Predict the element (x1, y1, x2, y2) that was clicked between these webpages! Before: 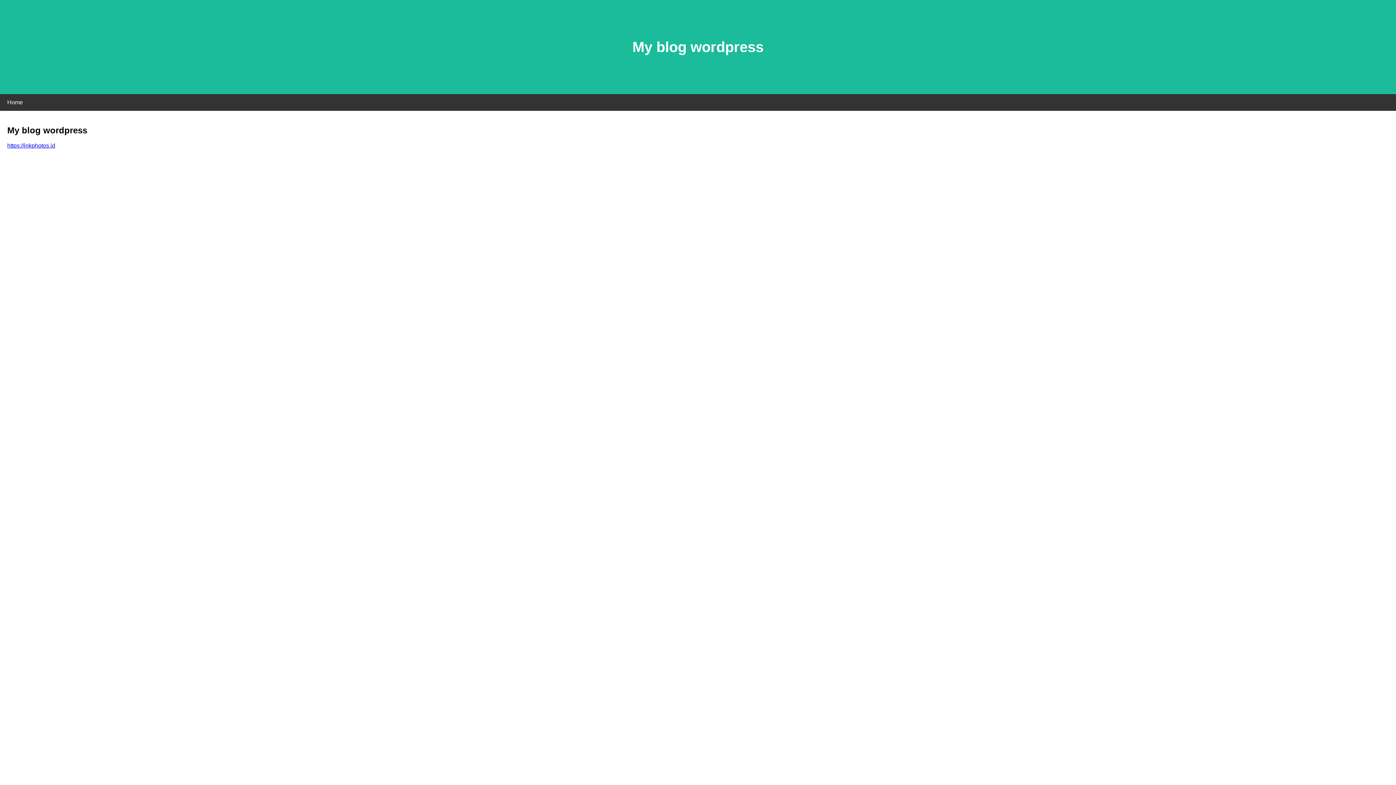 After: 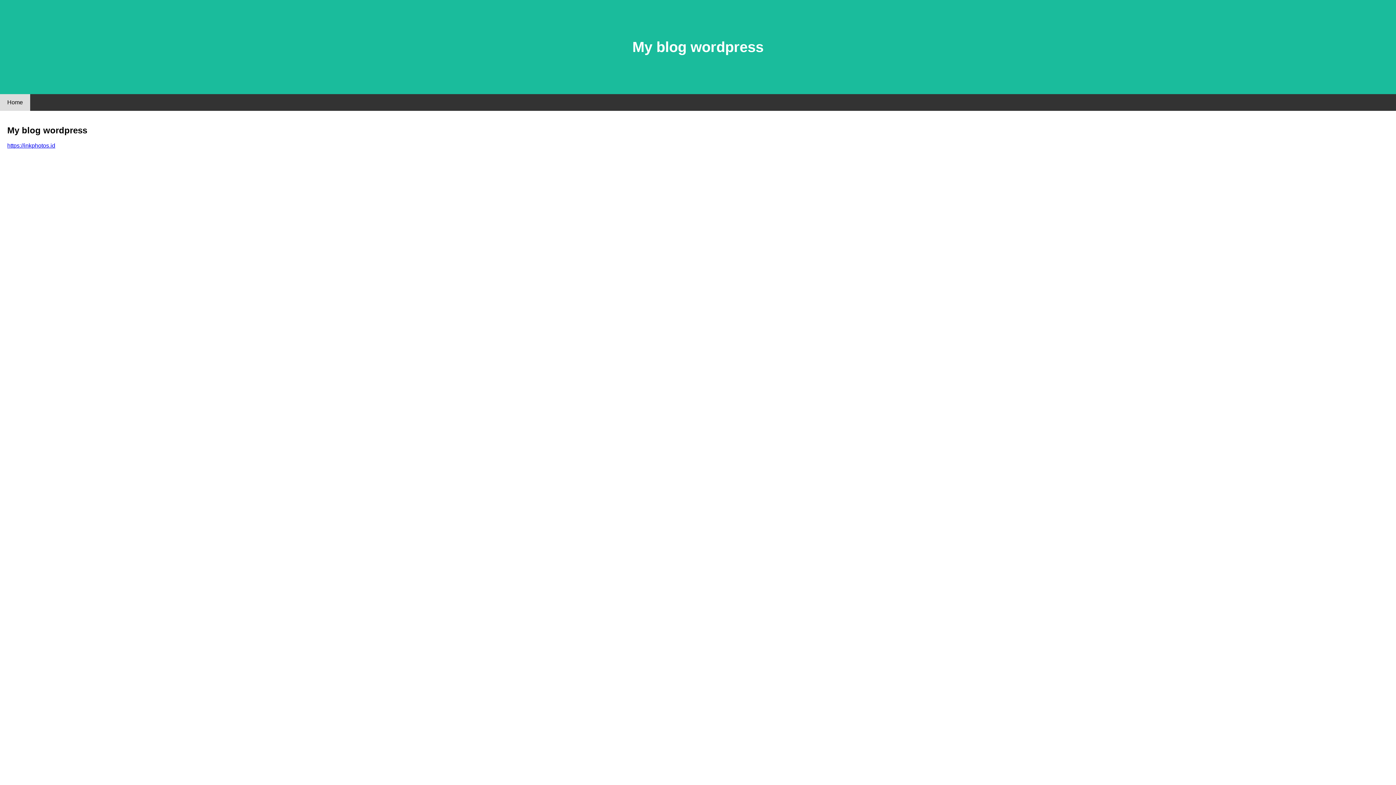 Action: label: Home bbox: (0, 94, 30, 110)